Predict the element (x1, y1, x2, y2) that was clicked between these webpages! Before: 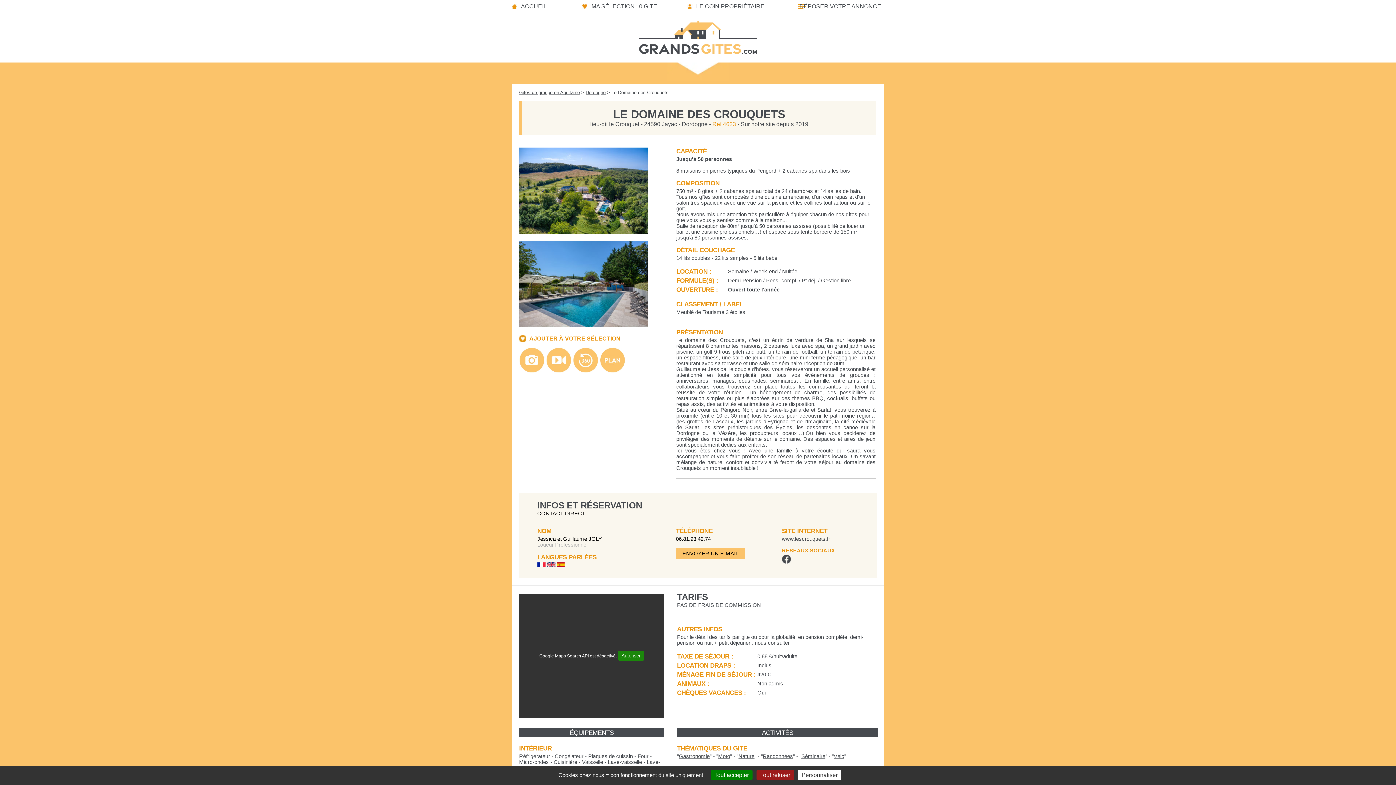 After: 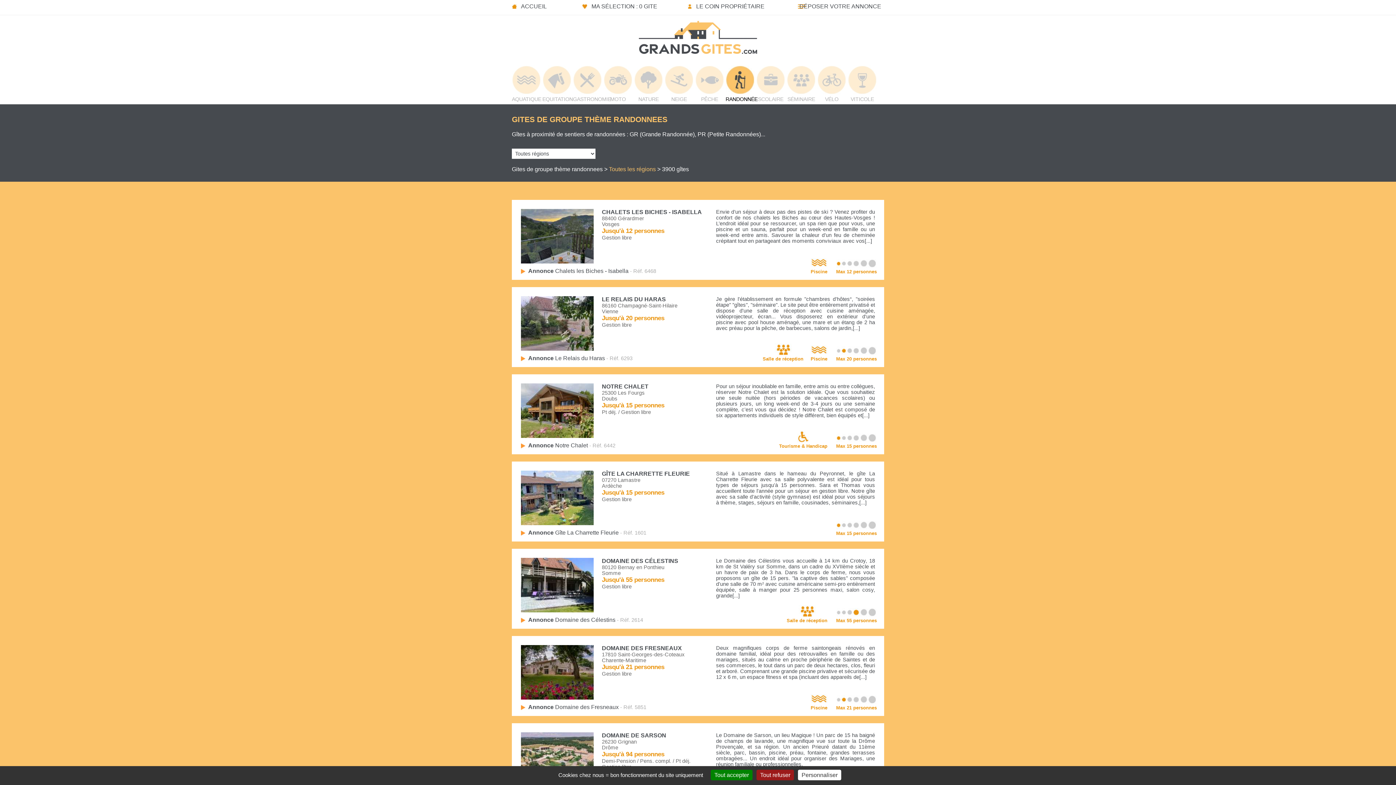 Action: bbox: (761, 753, 795, 759) label: "Randonnées"